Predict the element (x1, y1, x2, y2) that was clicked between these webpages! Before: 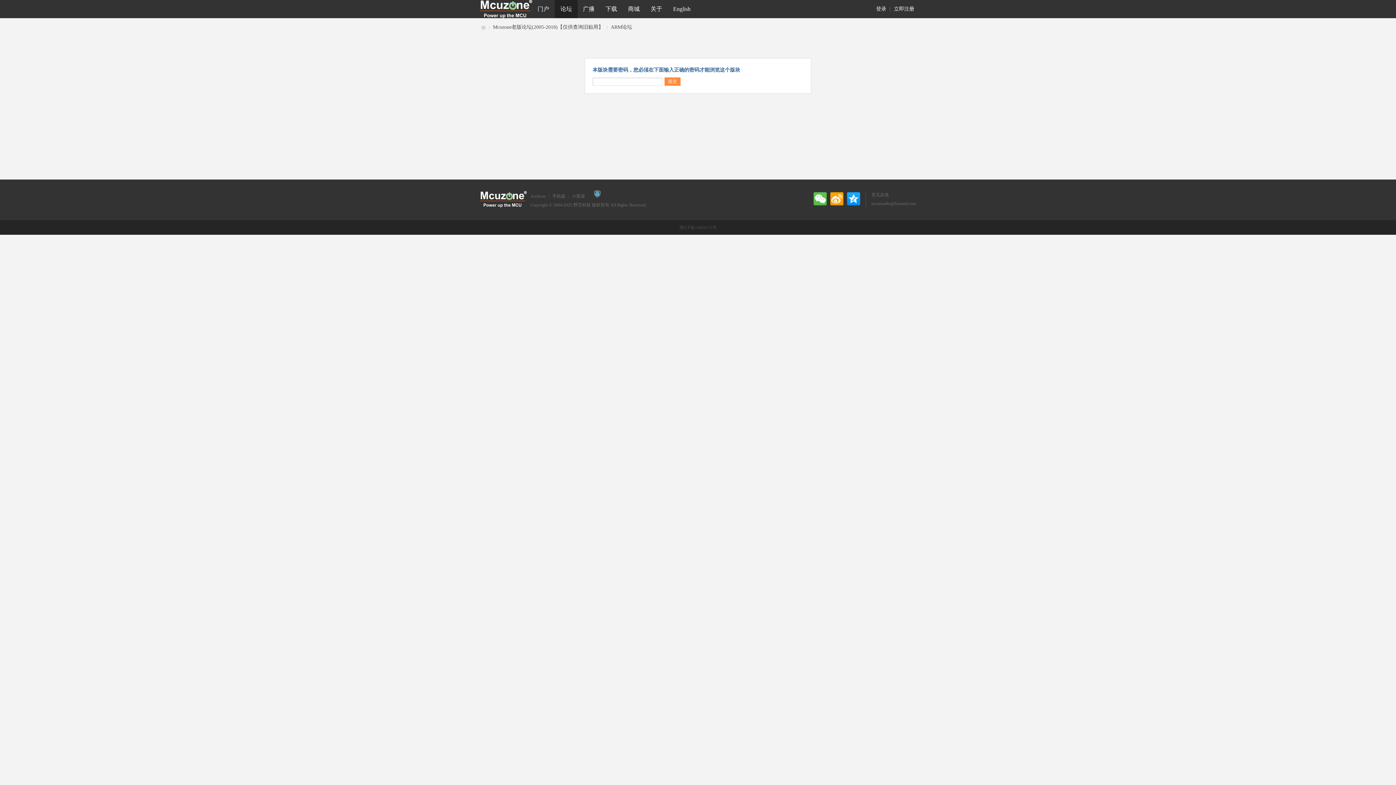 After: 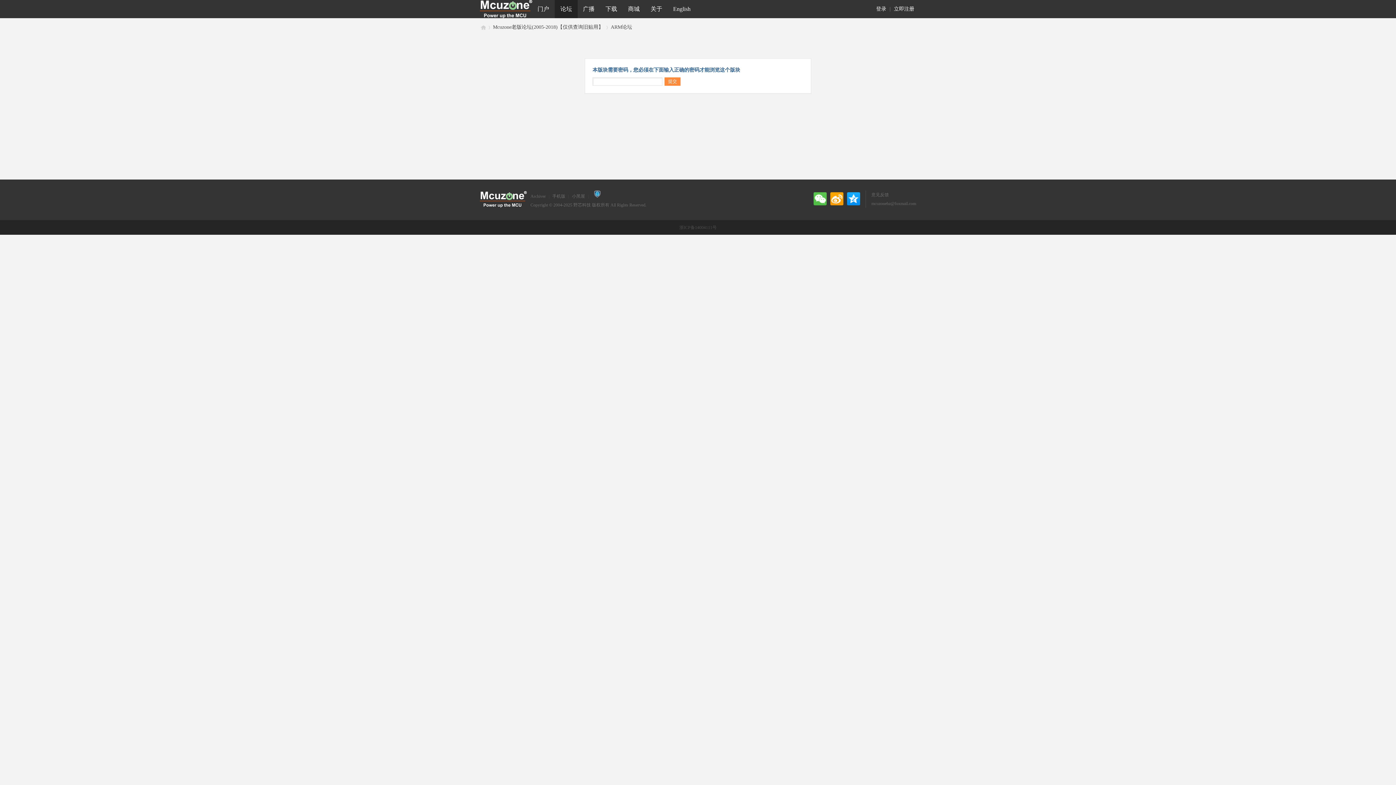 Action: bbox: (813, 192, 826, 205)